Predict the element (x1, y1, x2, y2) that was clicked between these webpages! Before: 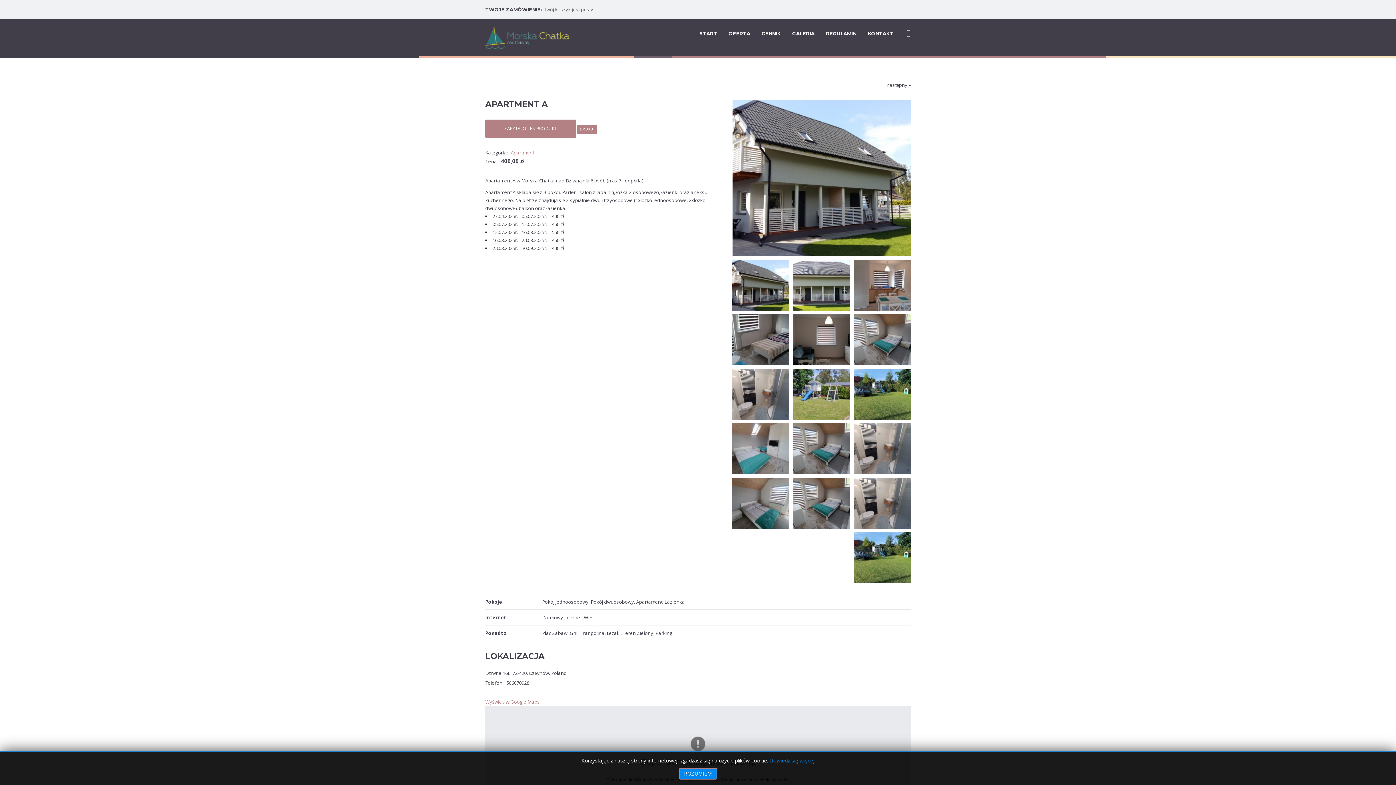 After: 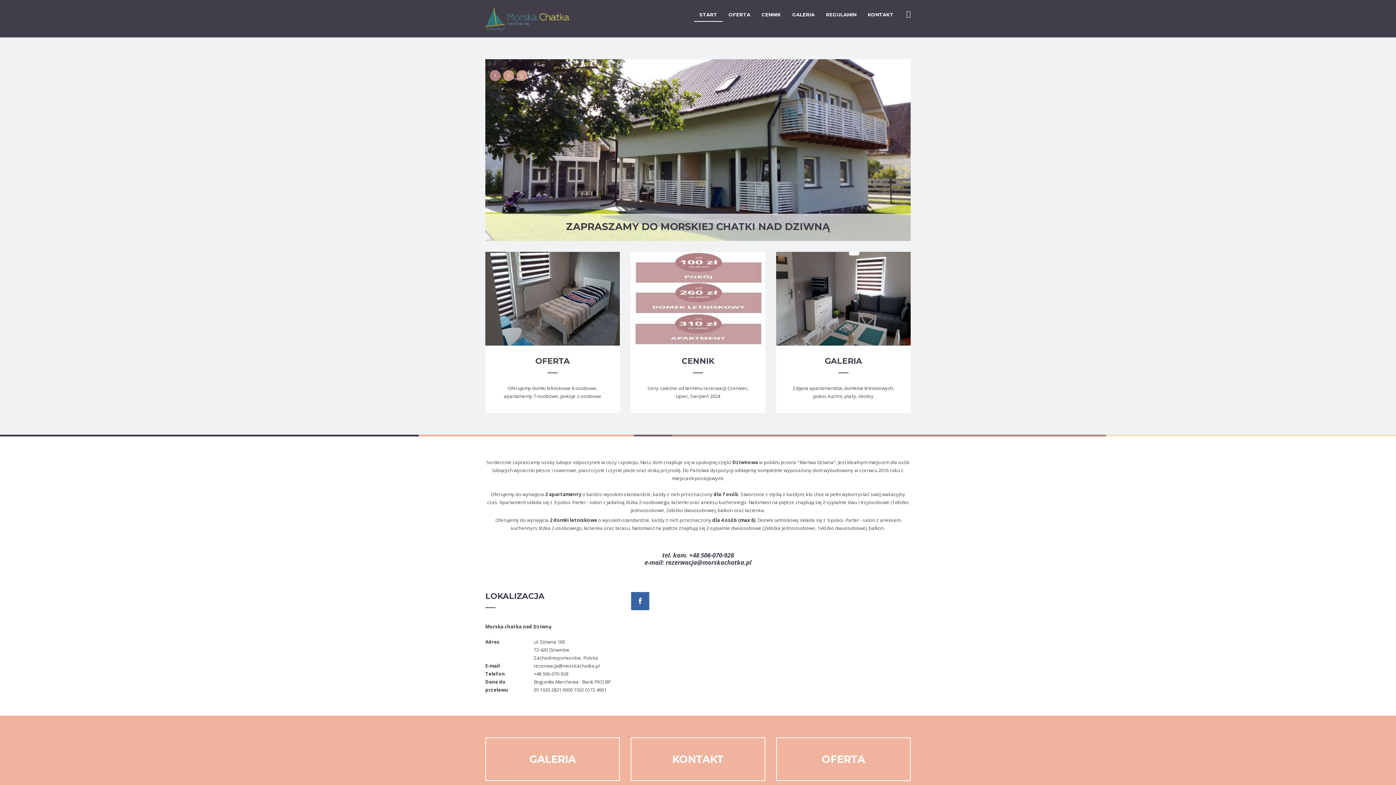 Action: label: START bbox: (694, 26, 722, 40)